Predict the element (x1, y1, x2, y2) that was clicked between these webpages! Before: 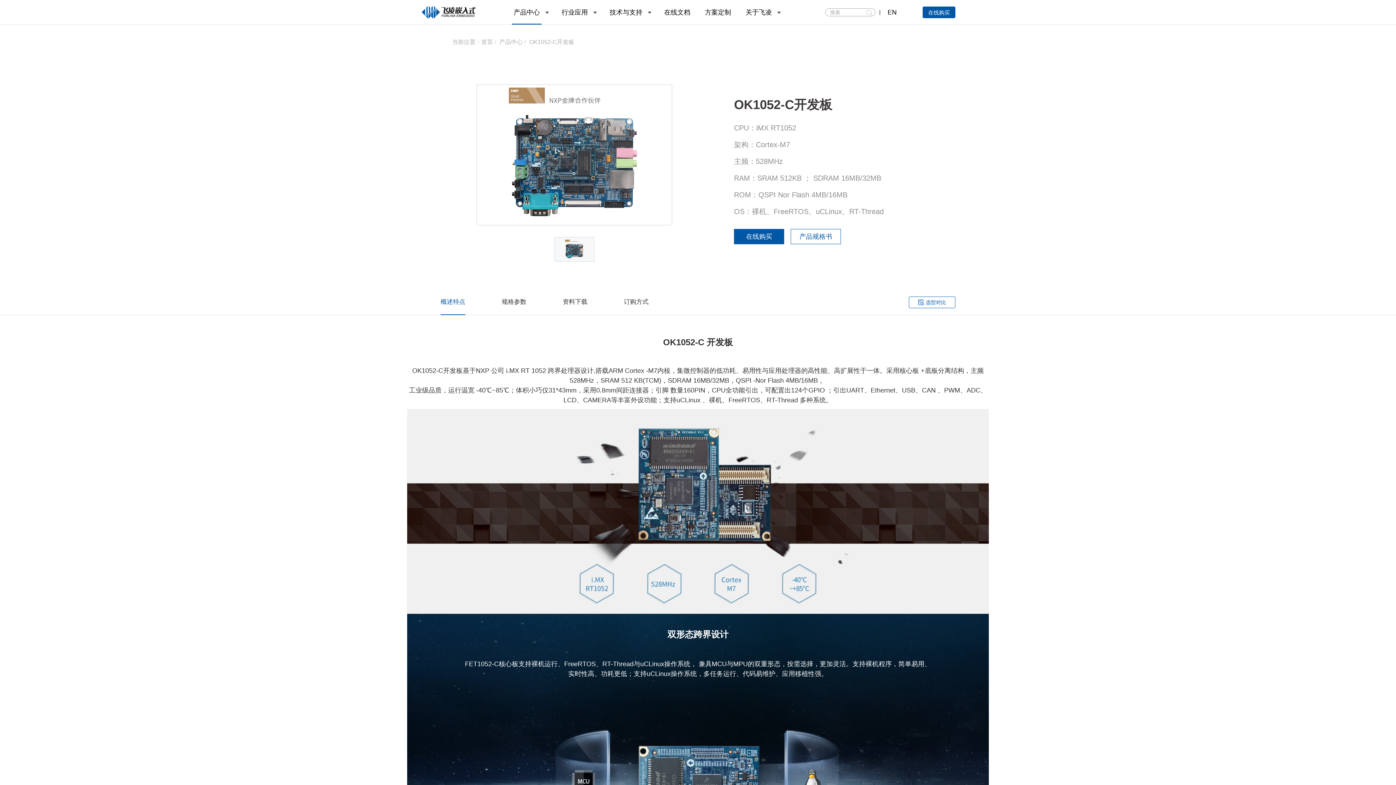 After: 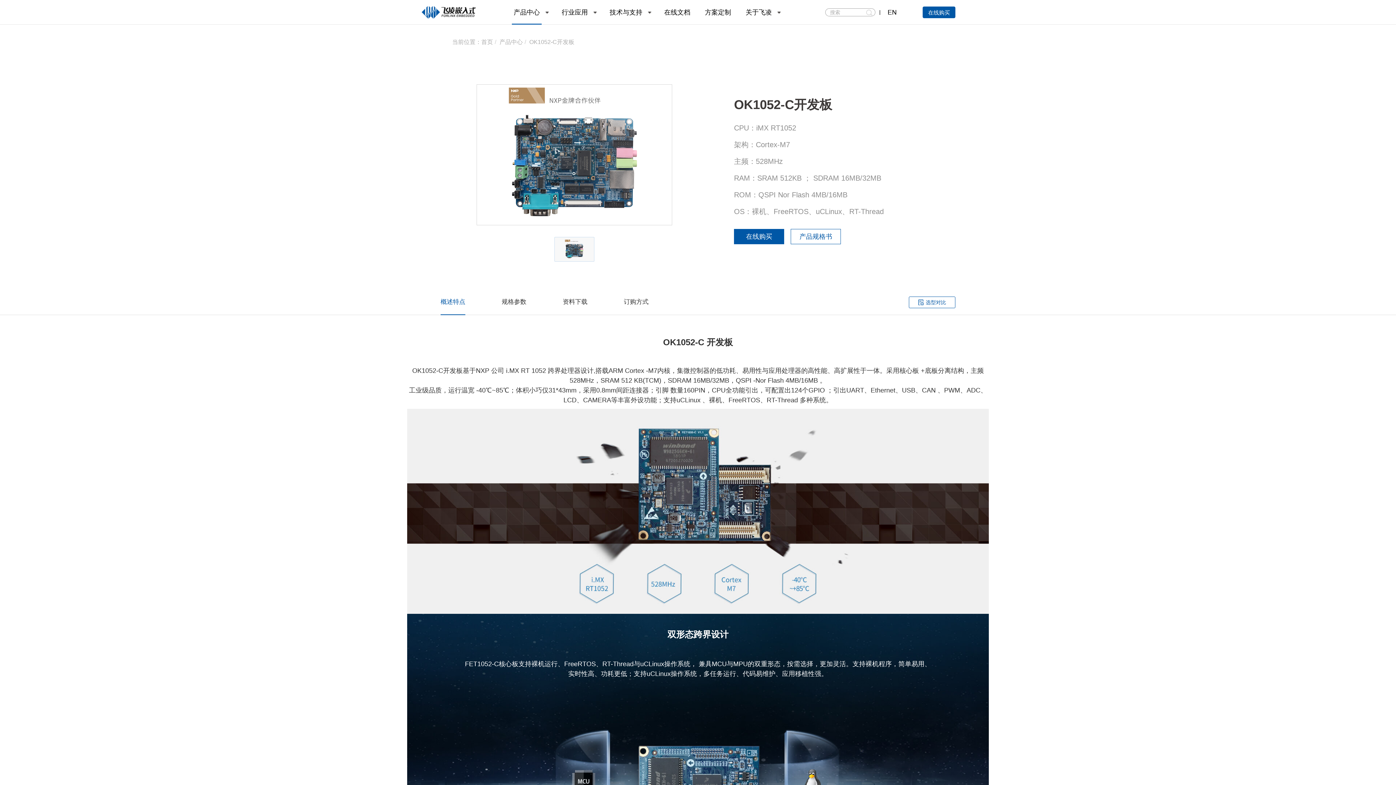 Action: label: 产品规格书 bbox: (790, 229, 841, 244)